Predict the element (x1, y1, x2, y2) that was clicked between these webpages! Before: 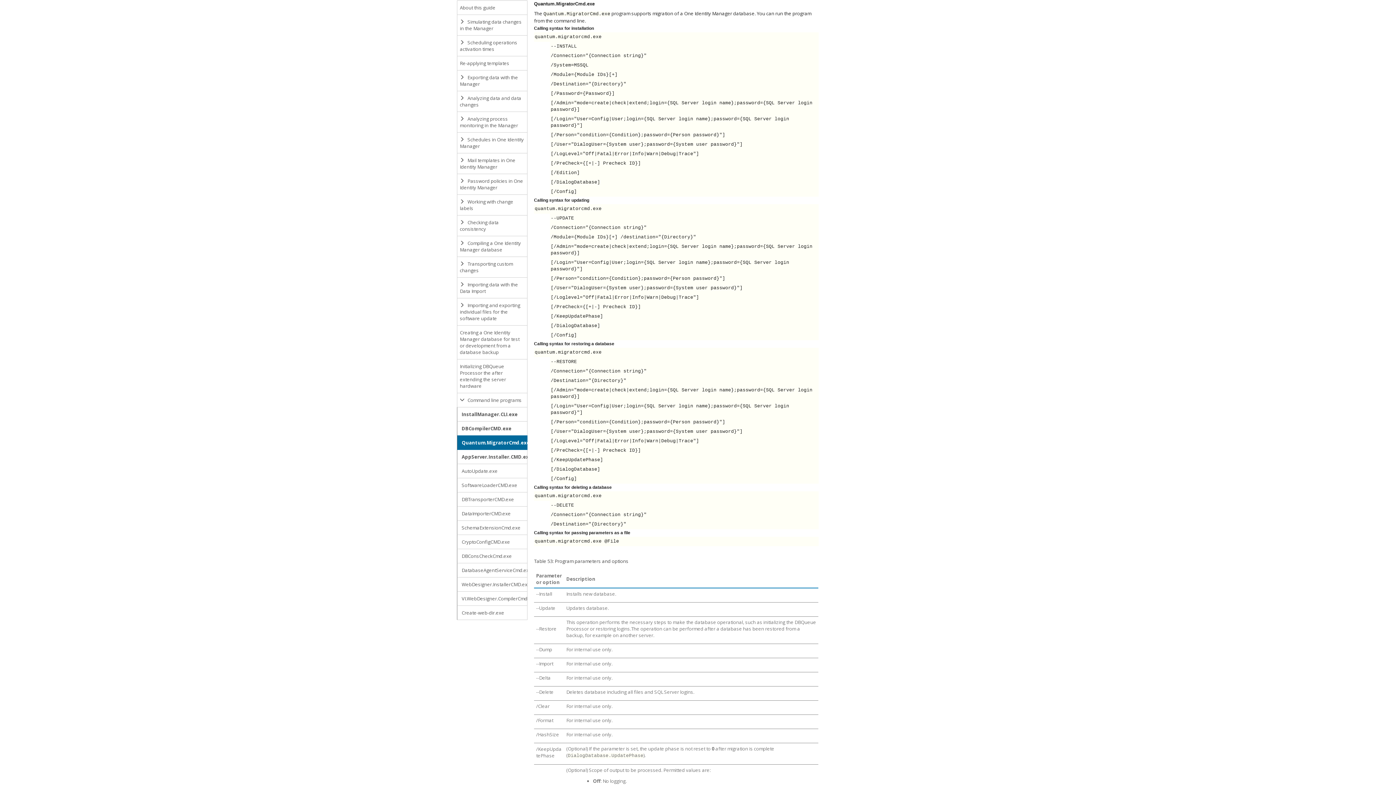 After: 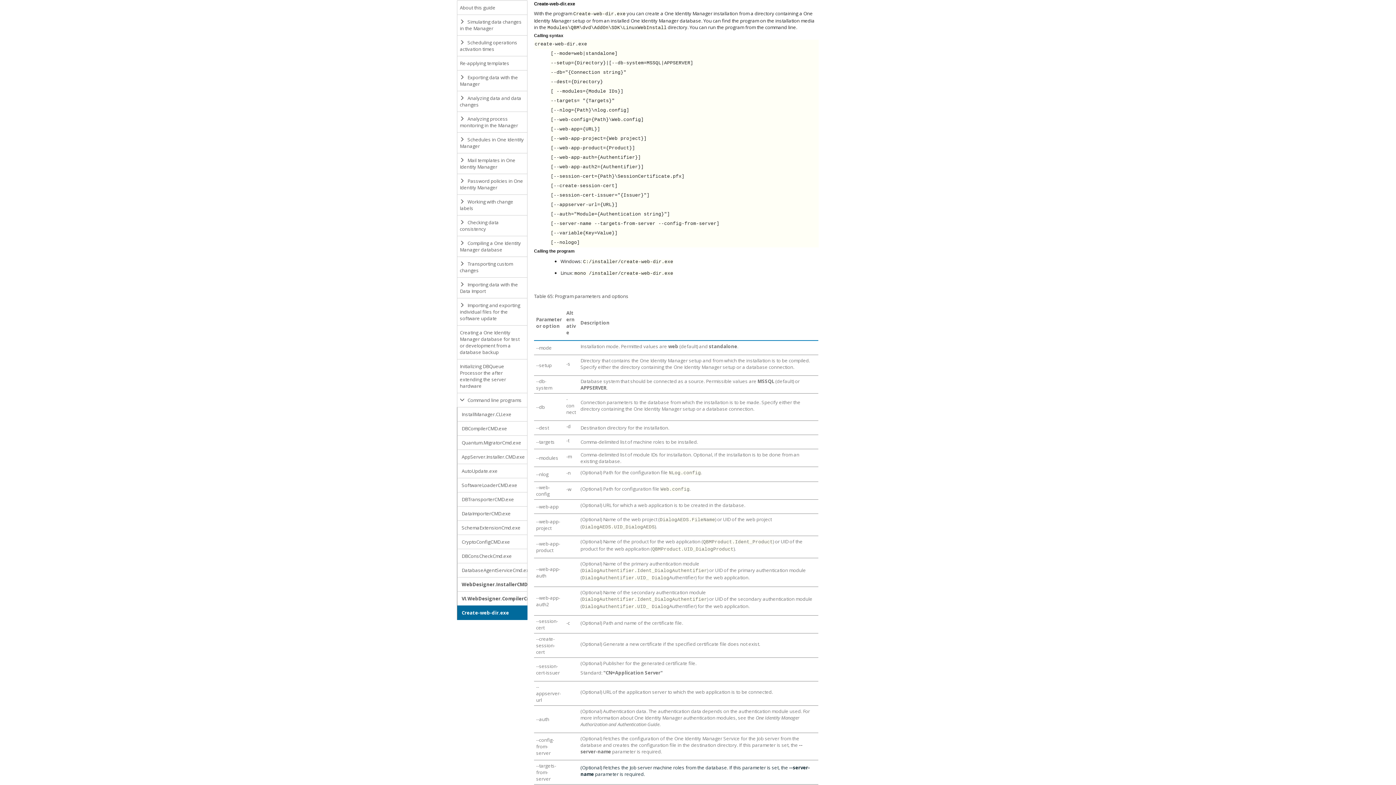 Action: label: Create-web-dir.exe bbox: (457, 605, 527, 620)